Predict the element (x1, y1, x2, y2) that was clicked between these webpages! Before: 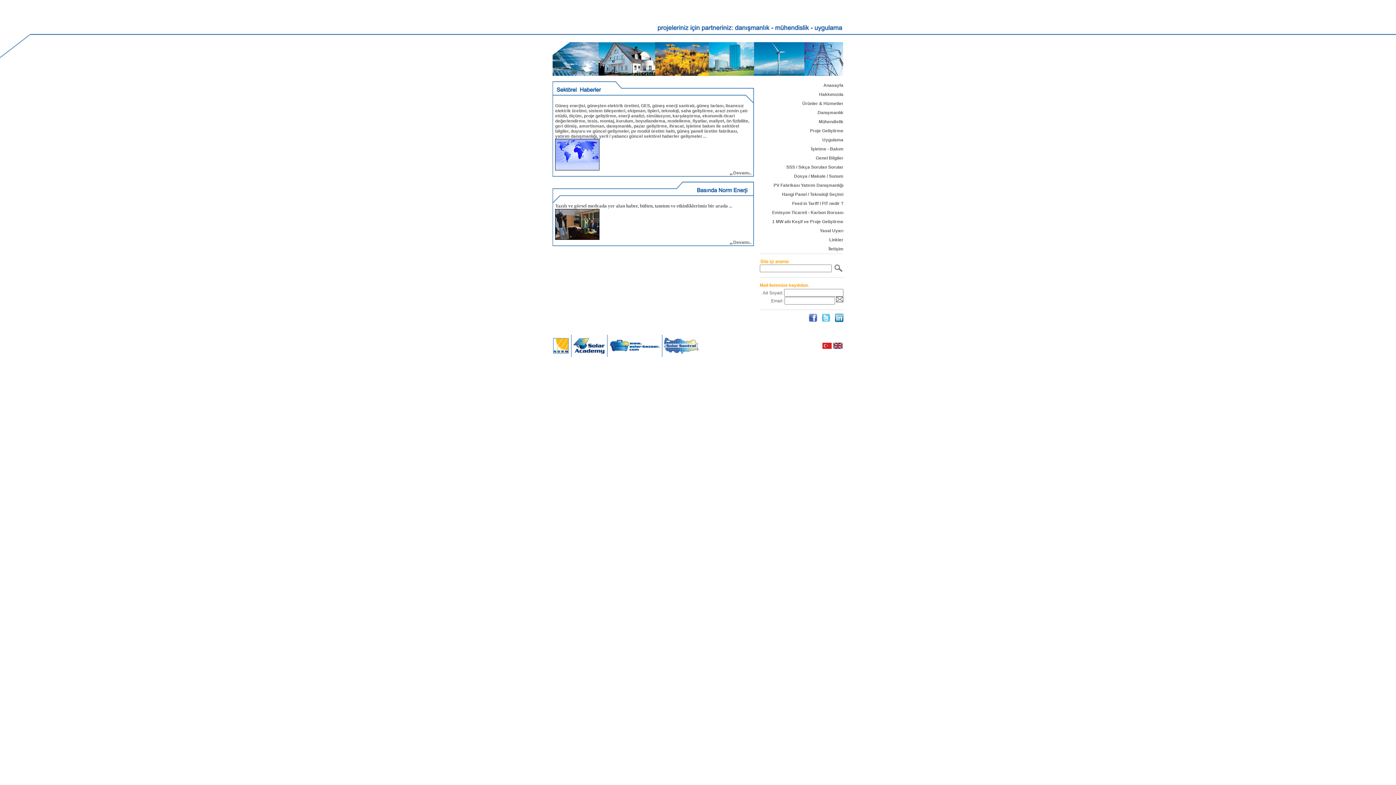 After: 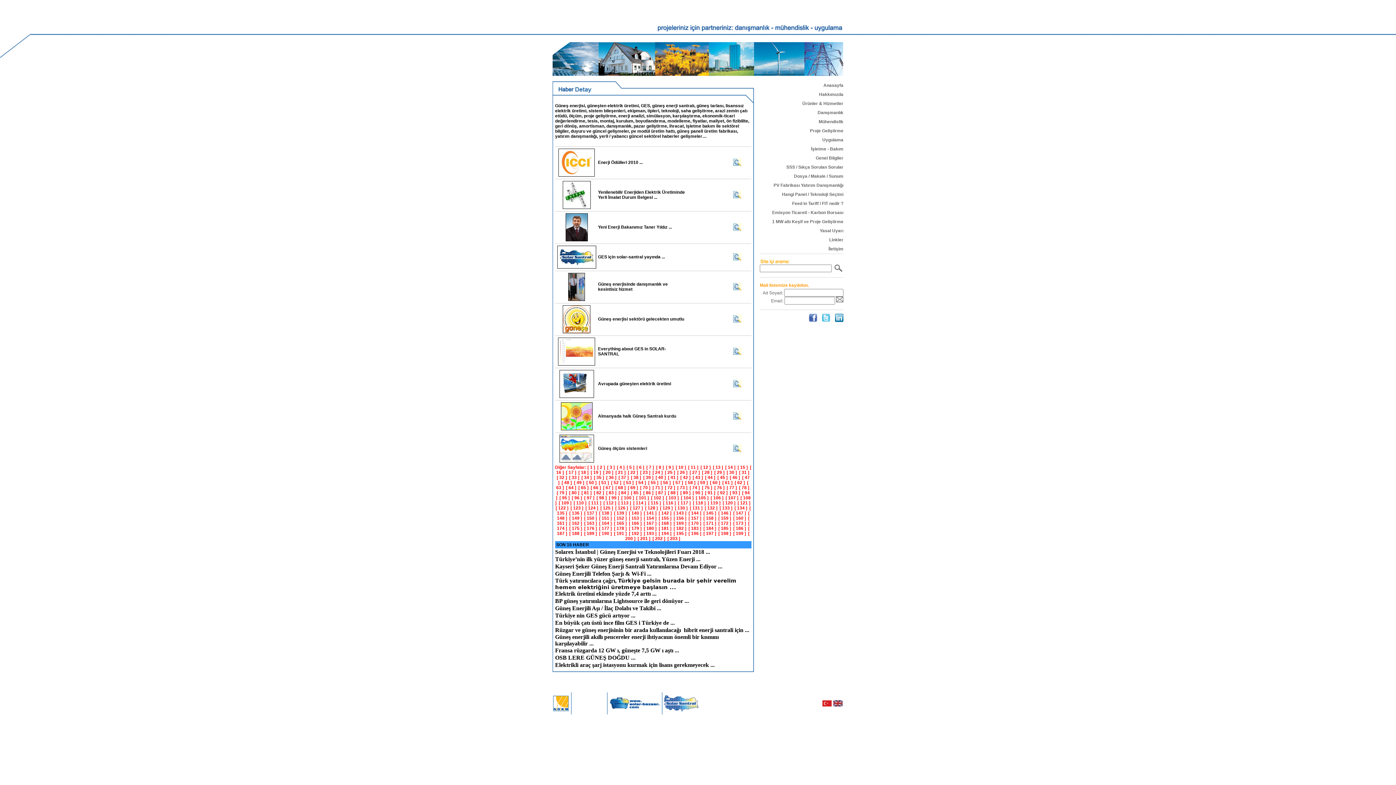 Action: bbox: (733, 170, 751, 175) label: Devamı..